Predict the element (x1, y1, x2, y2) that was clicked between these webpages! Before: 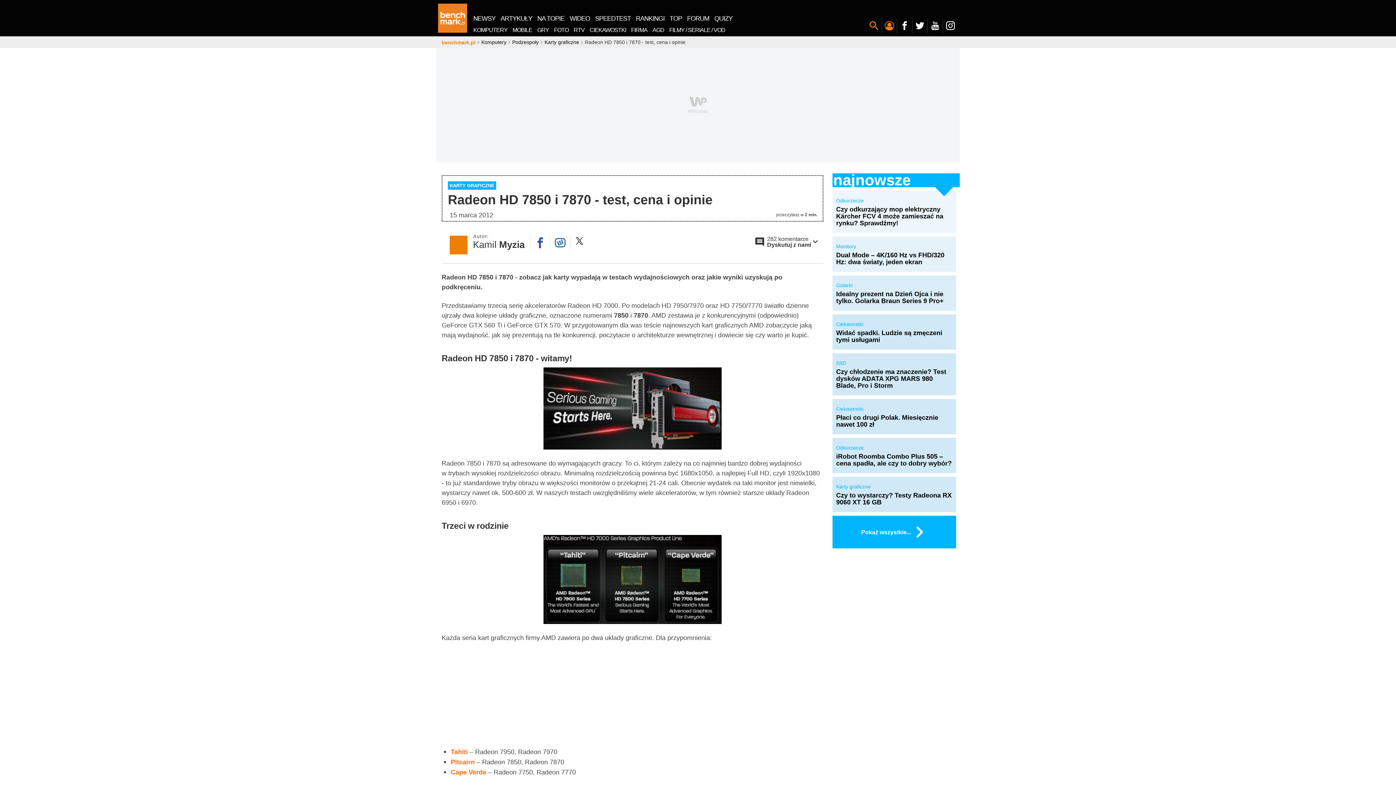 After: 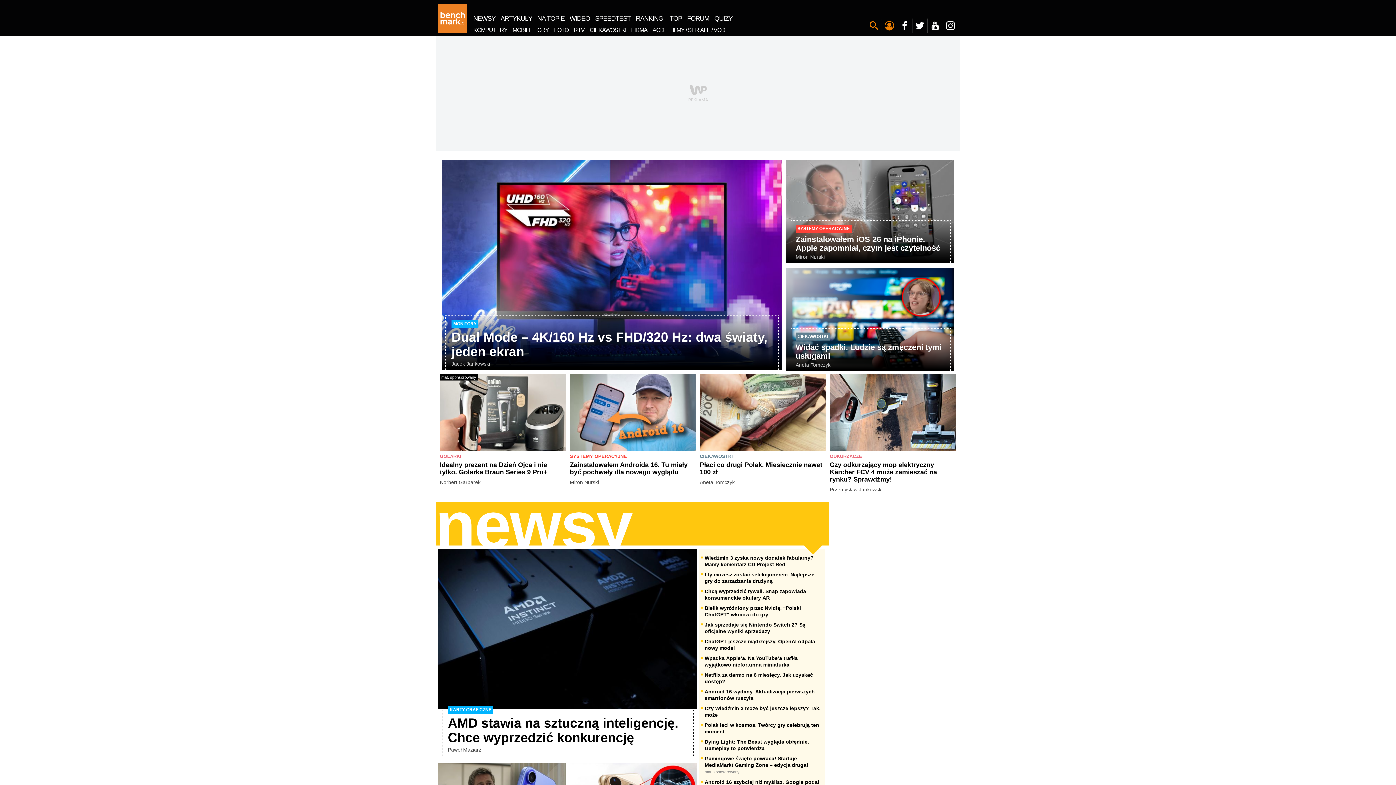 Action: bbox: (438, 3, 470, 32)